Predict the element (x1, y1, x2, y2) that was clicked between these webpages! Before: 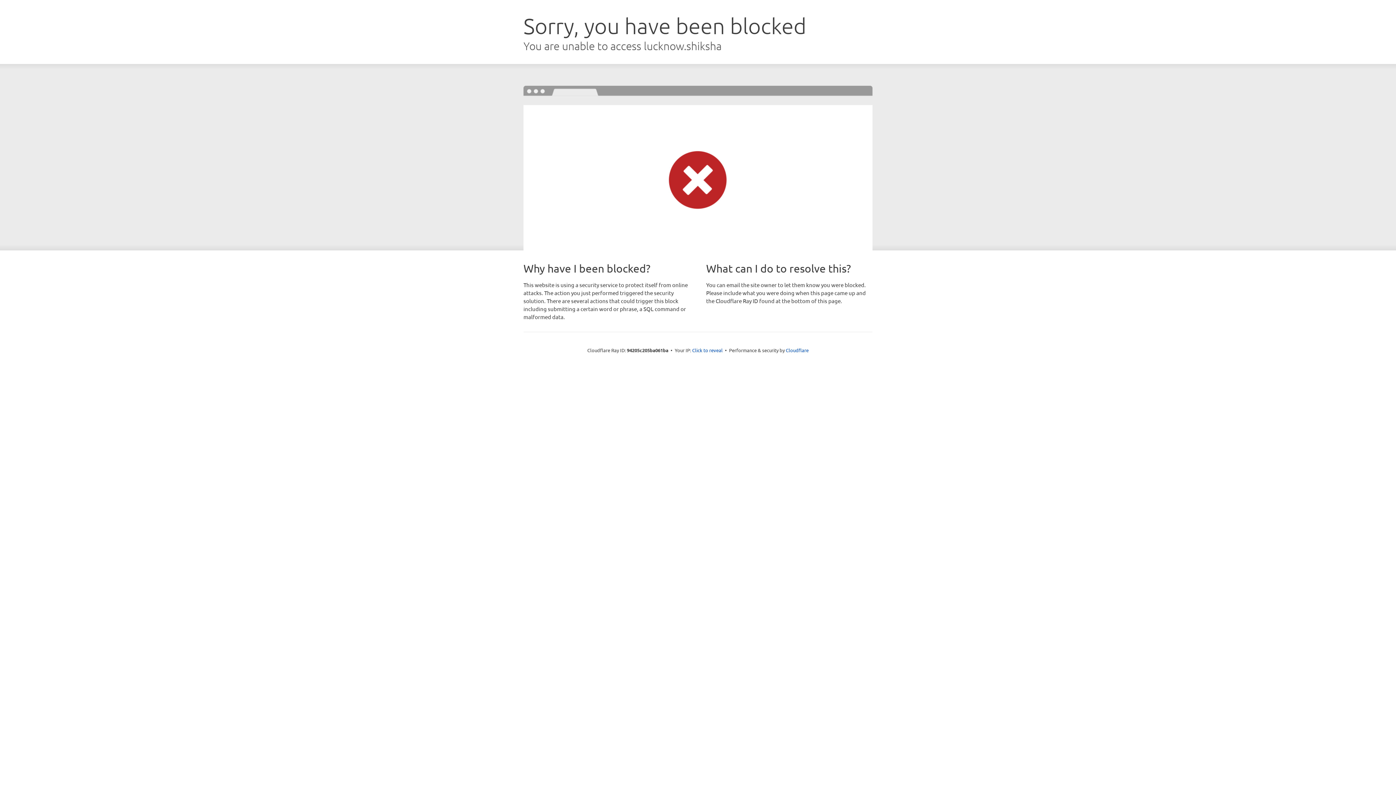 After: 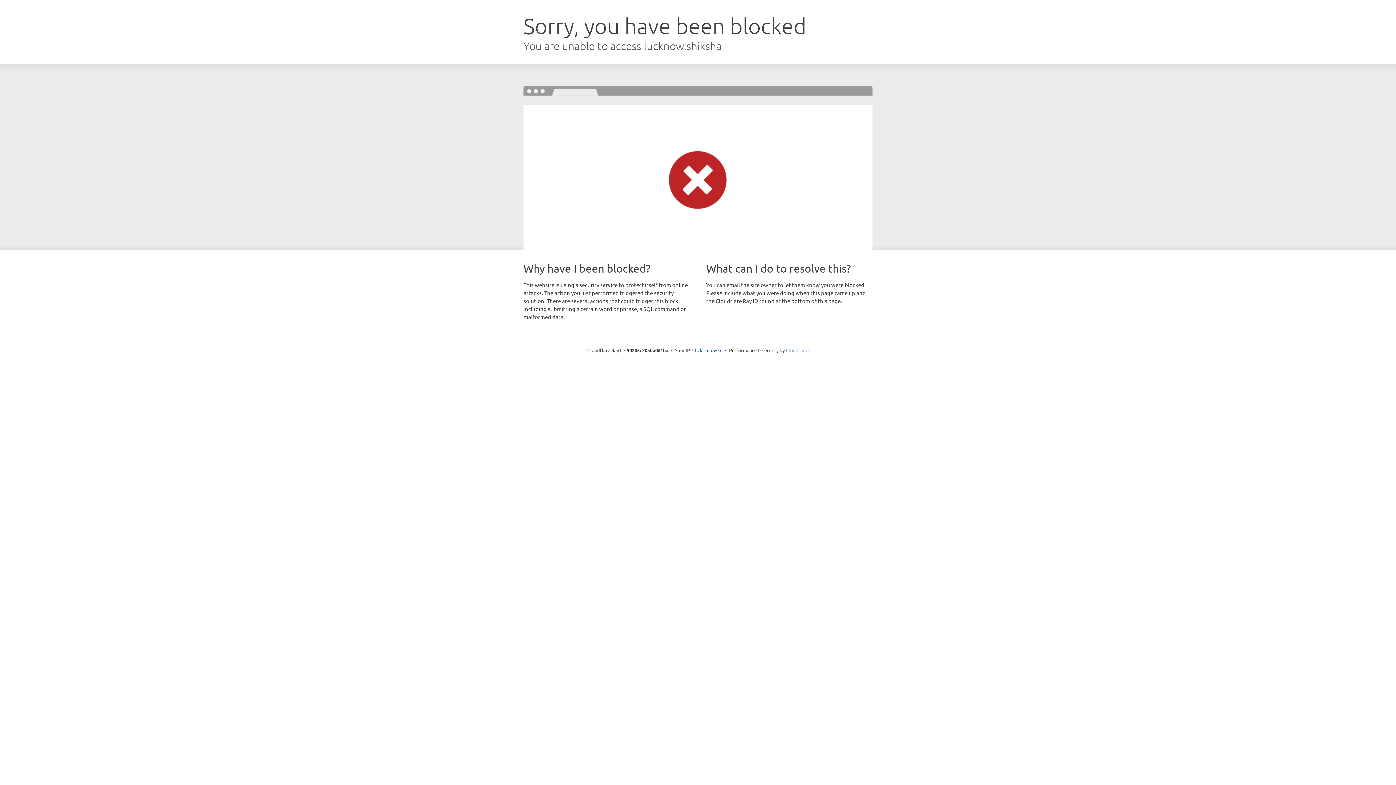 Action: label: Cloudflare bbox: (786, 347, 808, 353)